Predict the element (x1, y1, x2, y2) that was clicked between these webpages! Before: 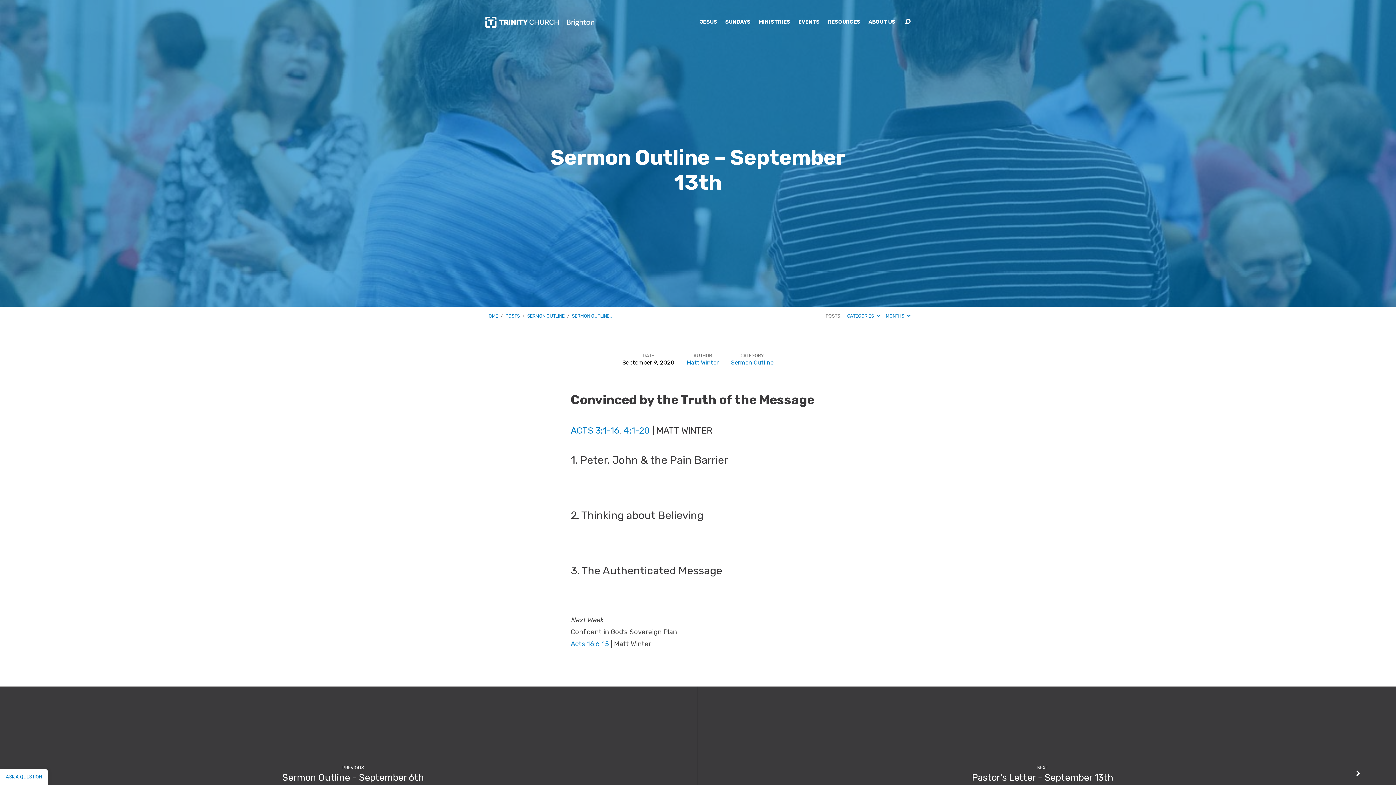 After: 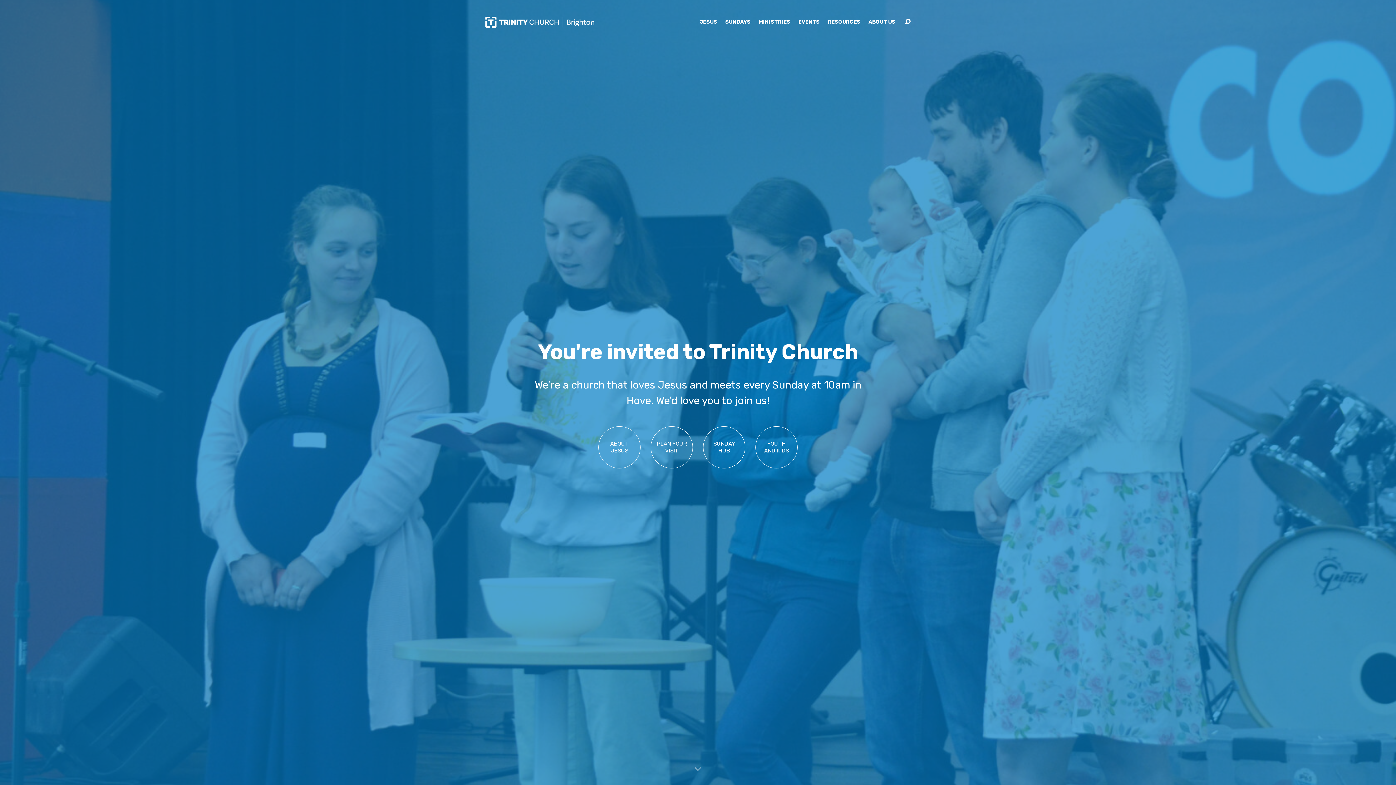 Action: label: POSTS bbox: (505, 313, 520, 318)